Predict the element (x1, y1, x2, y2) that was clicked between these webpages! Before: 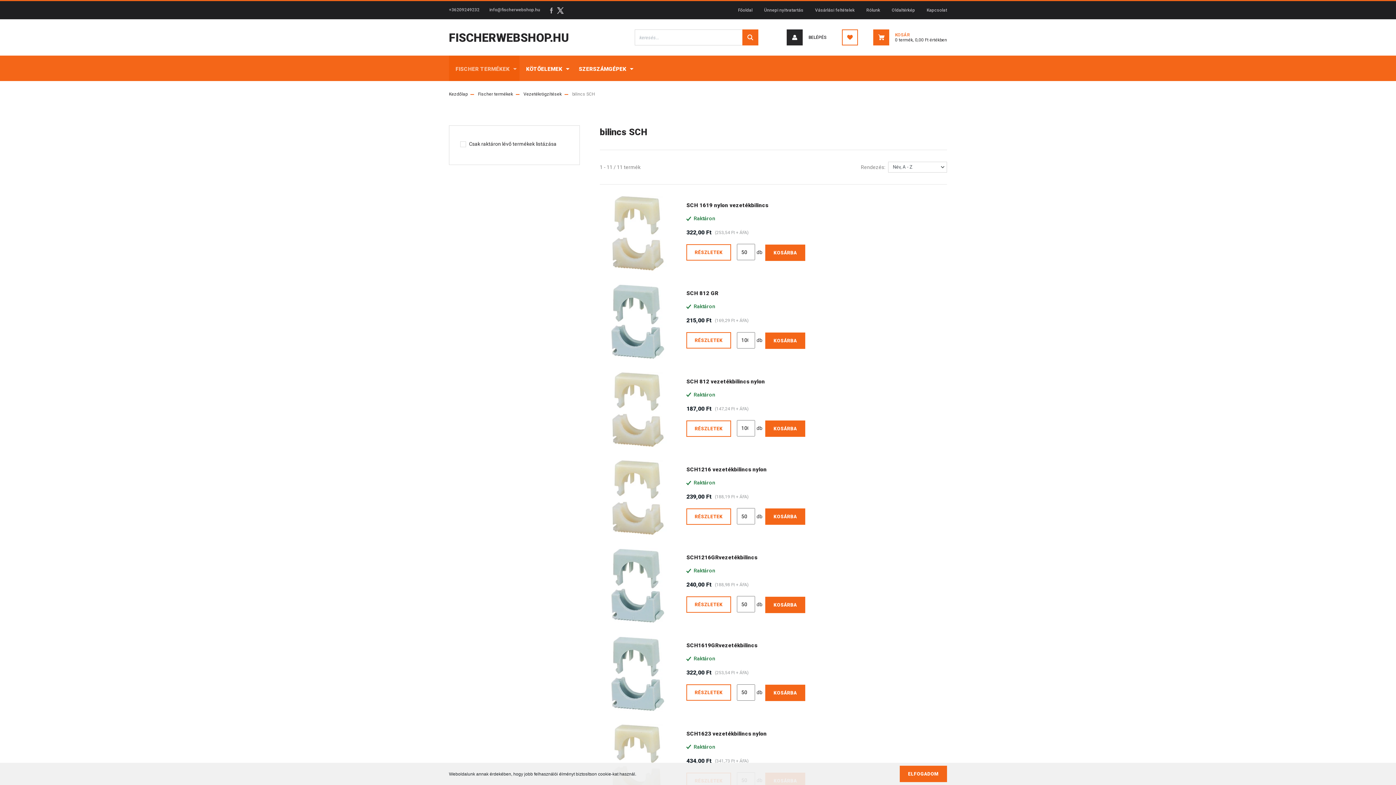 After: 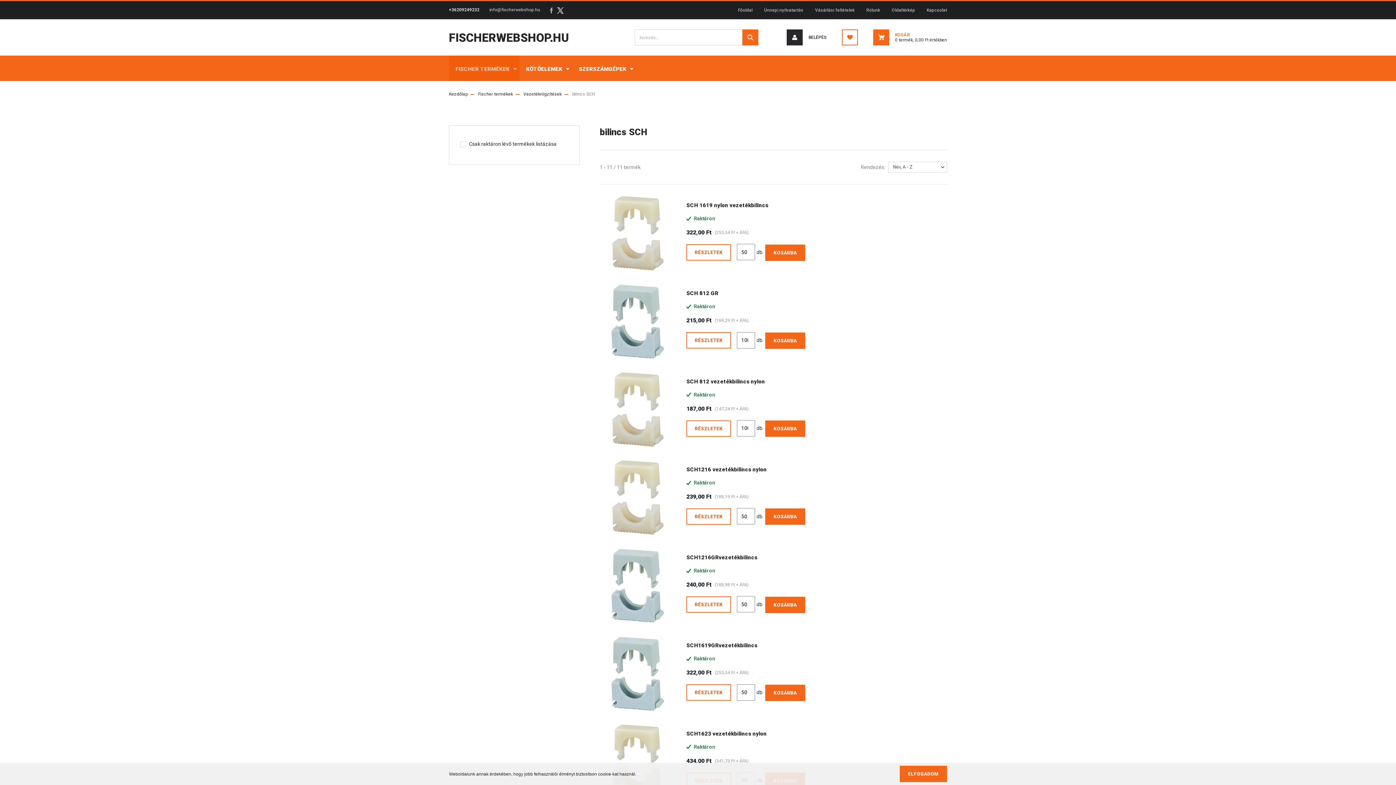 Action: bbox: (449, 7, 479, 12) label: +36209249232